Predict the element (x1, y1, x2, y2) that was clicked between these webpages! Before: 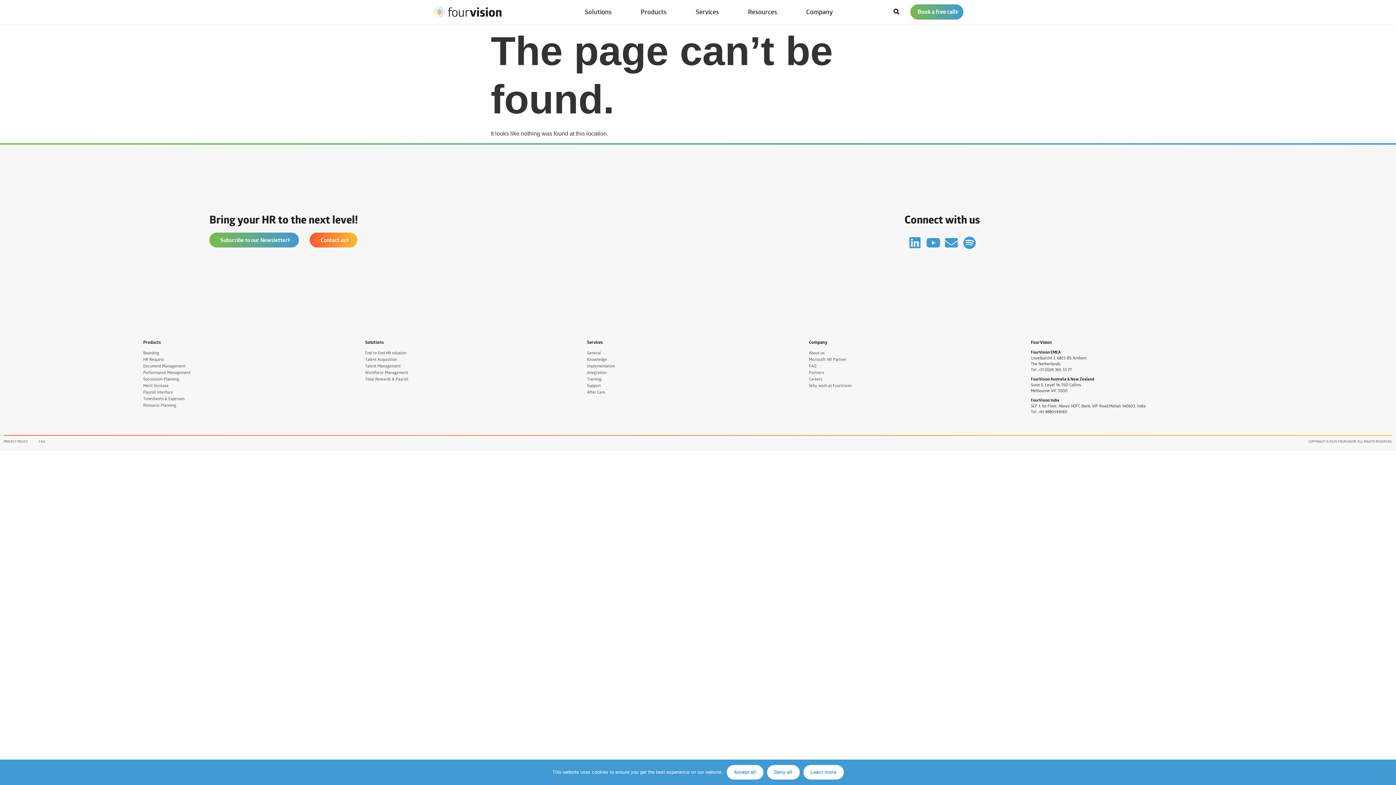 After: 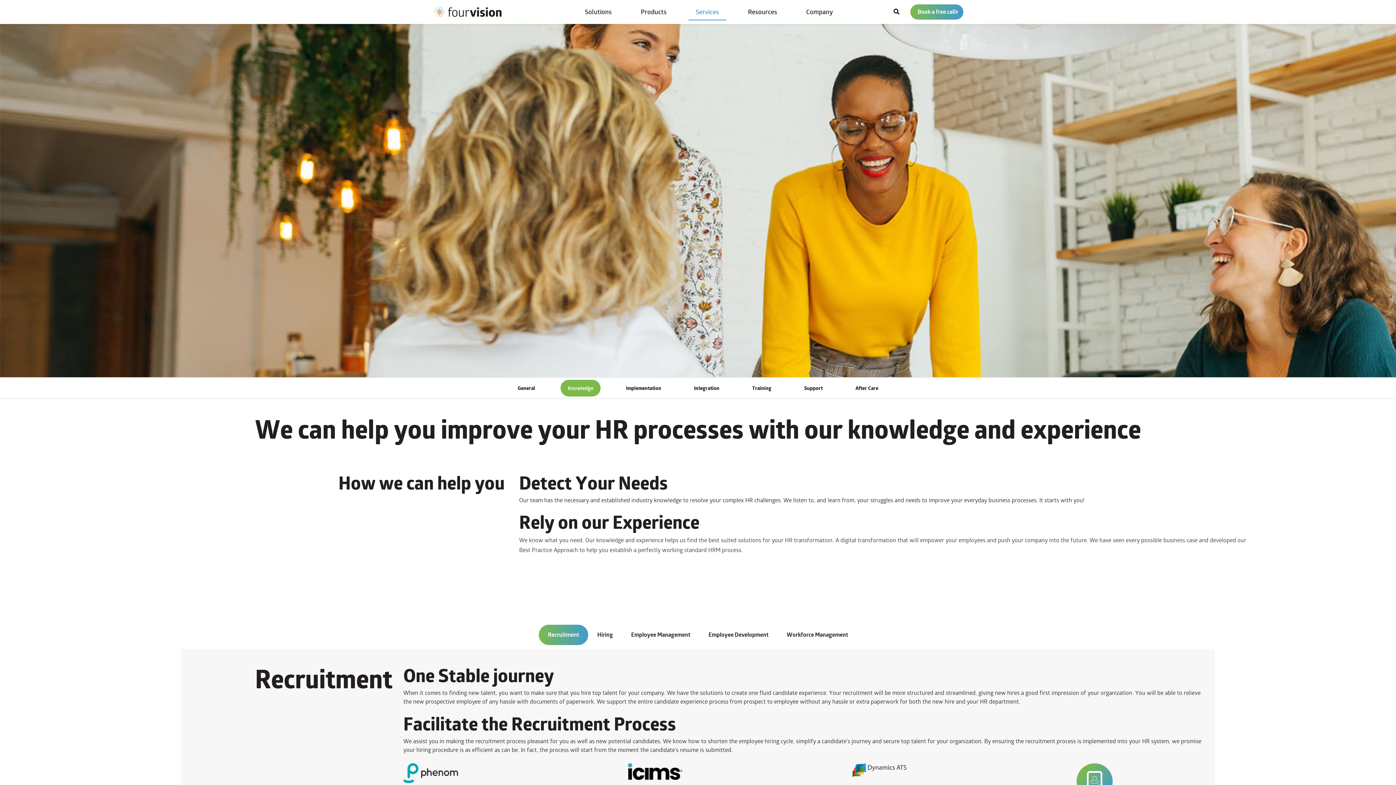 Action: label: Knowledge bbox: (587, 356, 607, 363)